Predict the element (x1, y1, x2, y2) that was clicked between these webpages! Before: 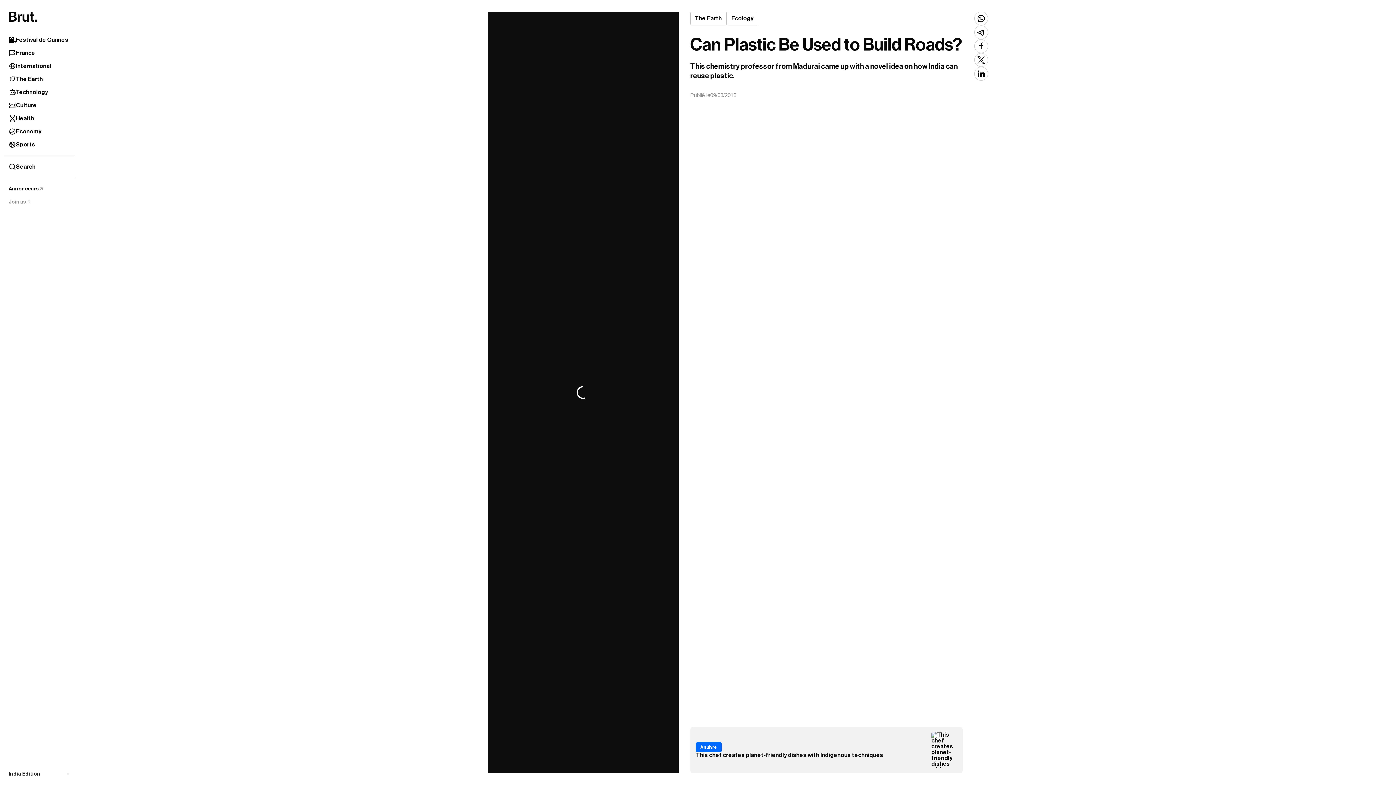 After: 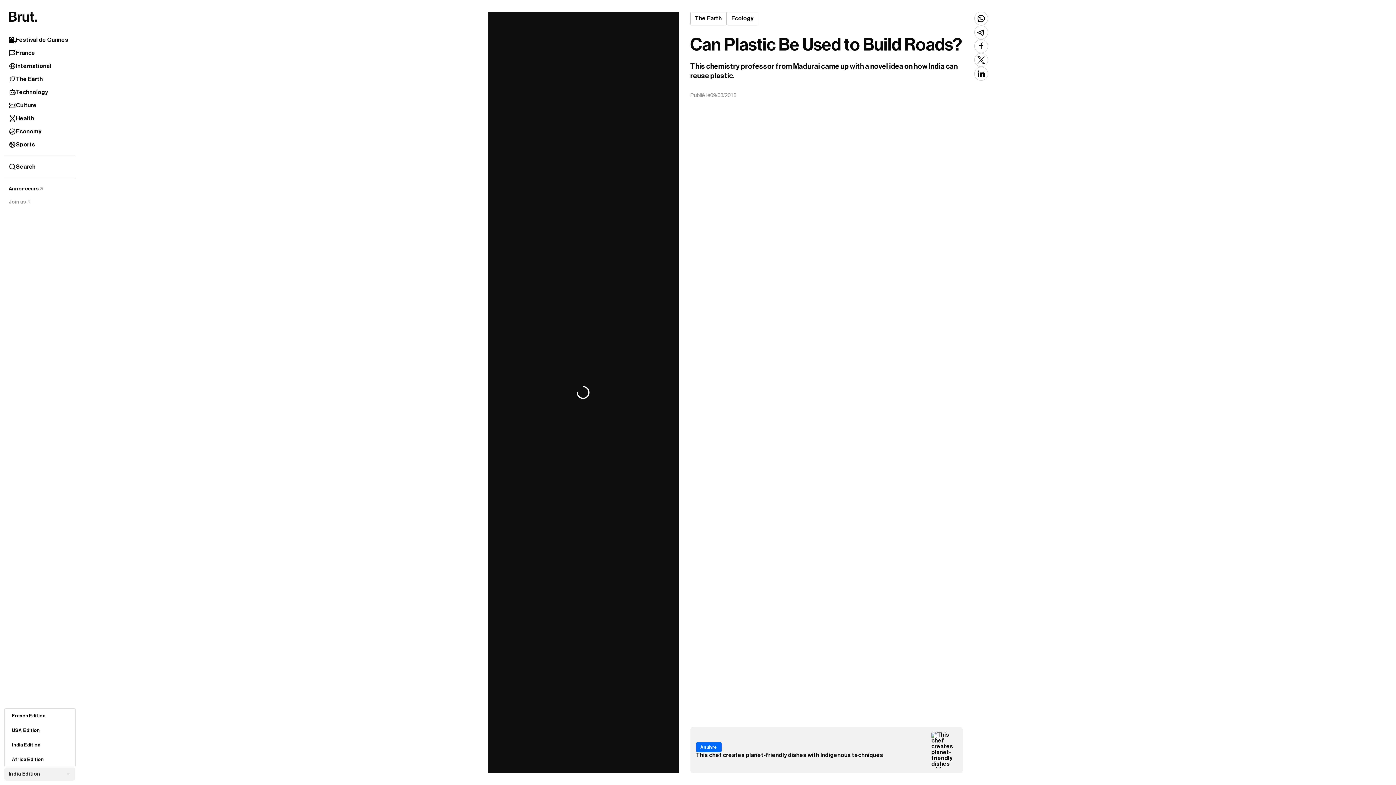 Action: label: India Edition bbox: (4, 768, 75, 781)